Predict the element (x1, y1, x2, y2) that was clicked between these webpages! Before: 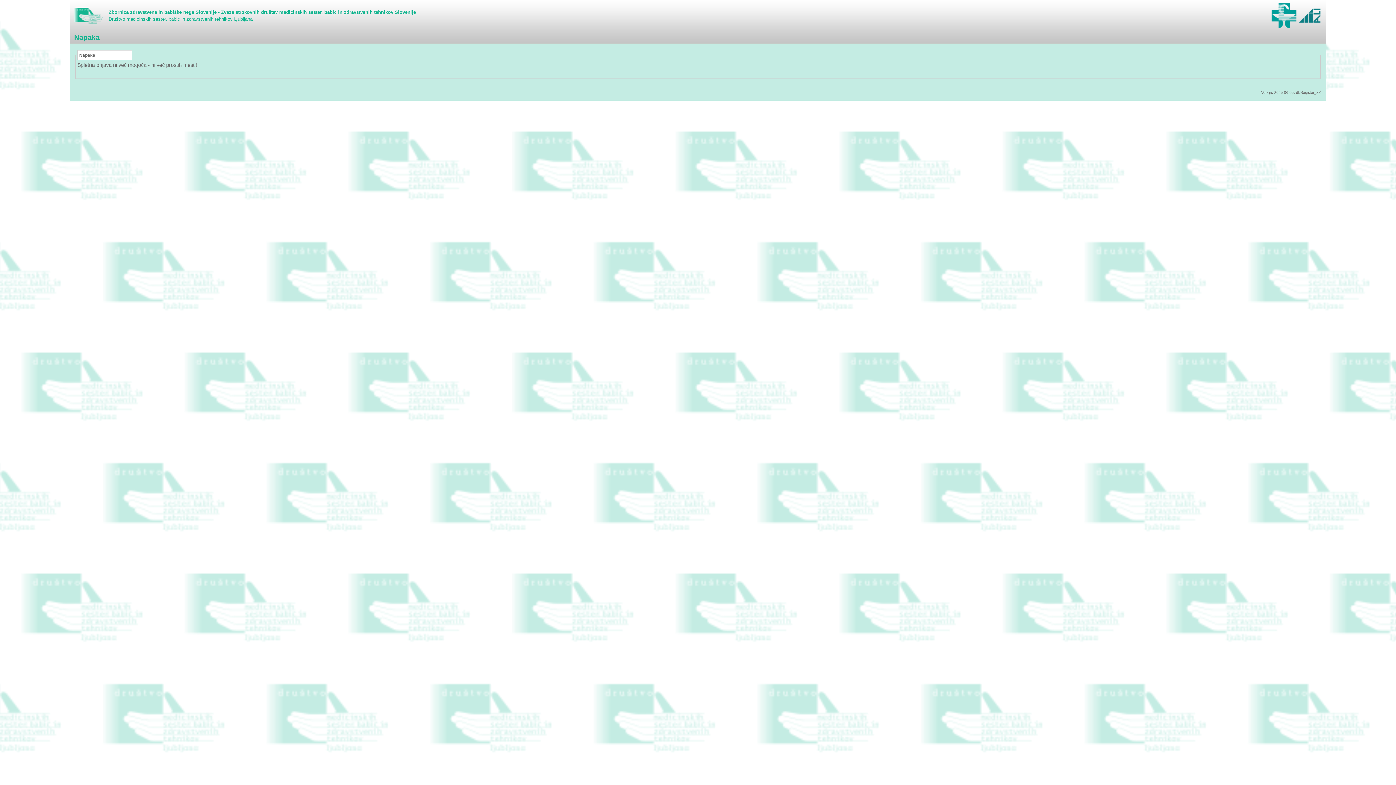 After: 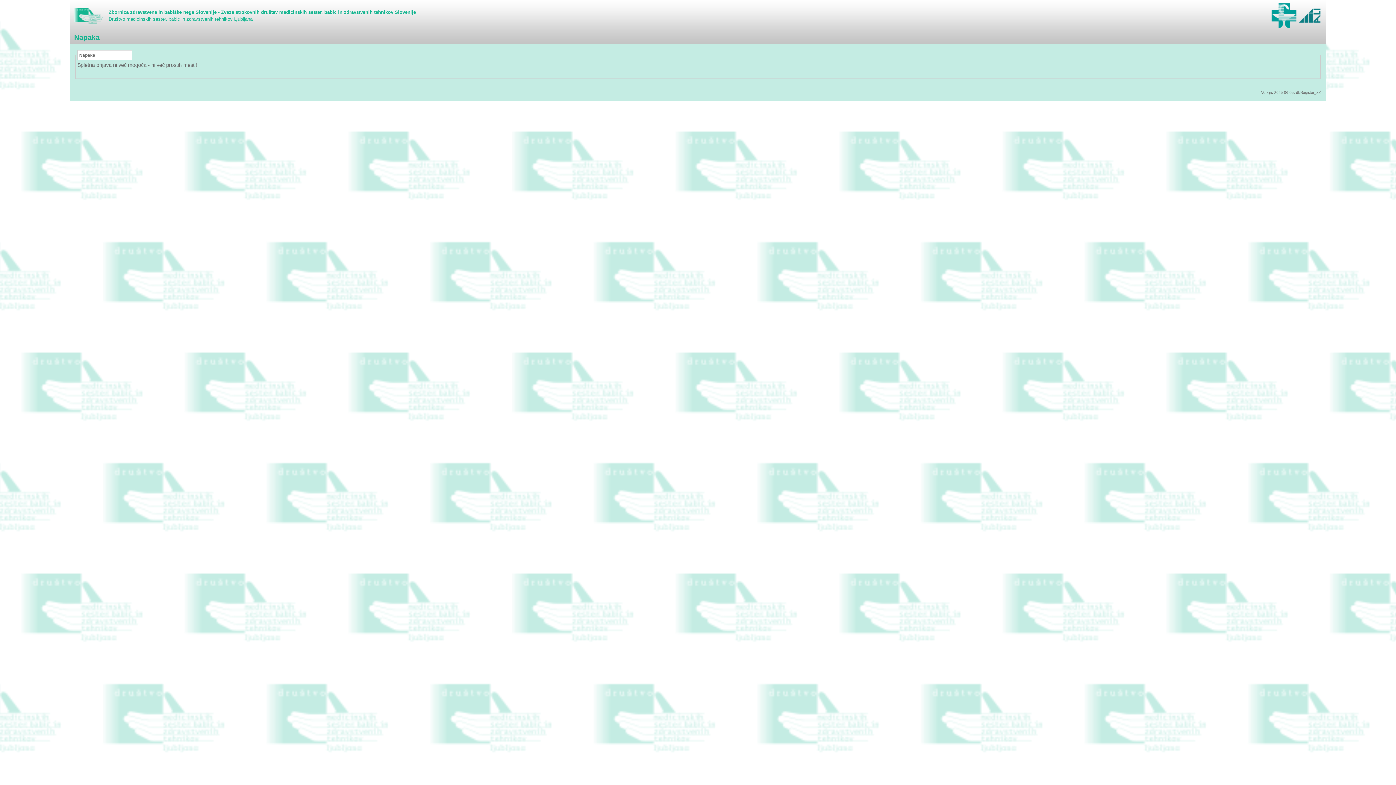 Action: bbox: (1297, 7, 1322, 24)